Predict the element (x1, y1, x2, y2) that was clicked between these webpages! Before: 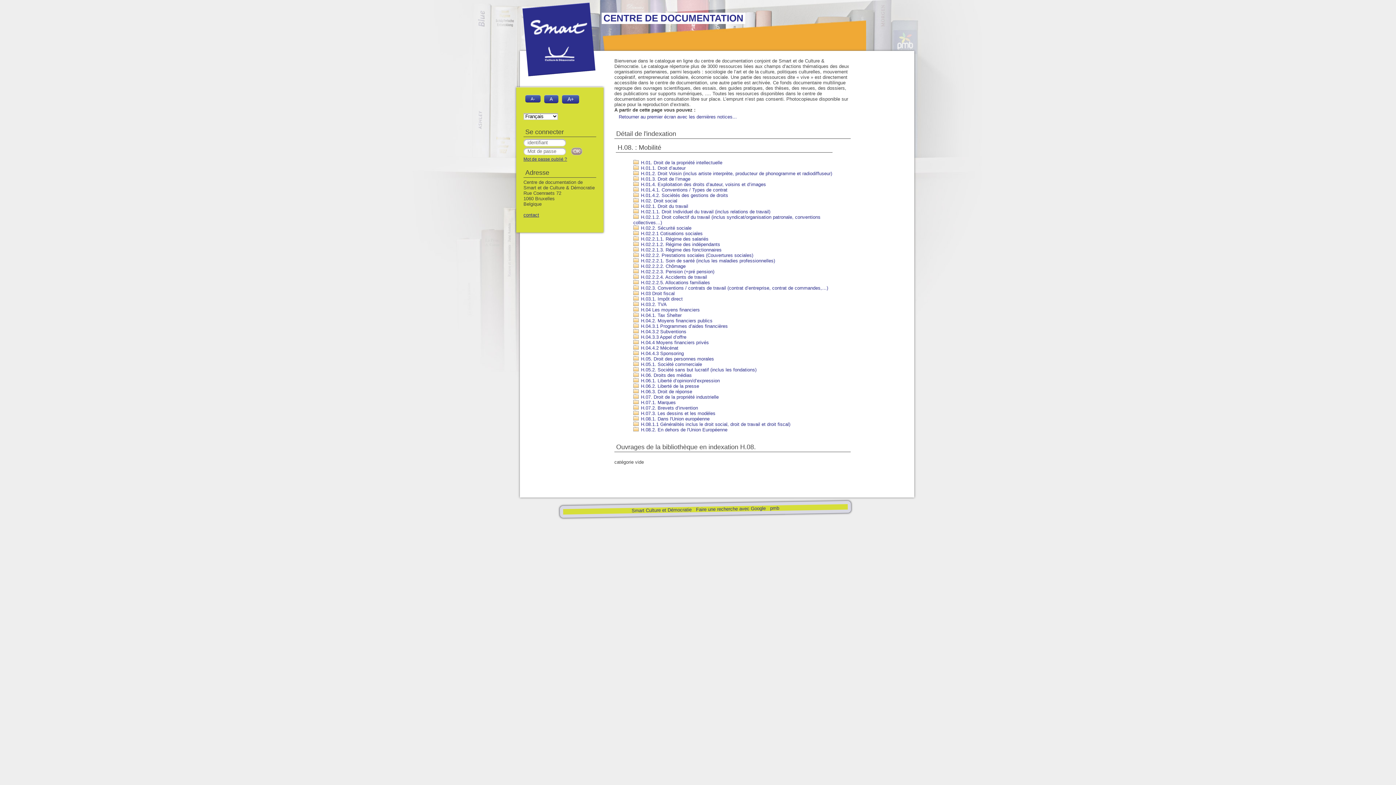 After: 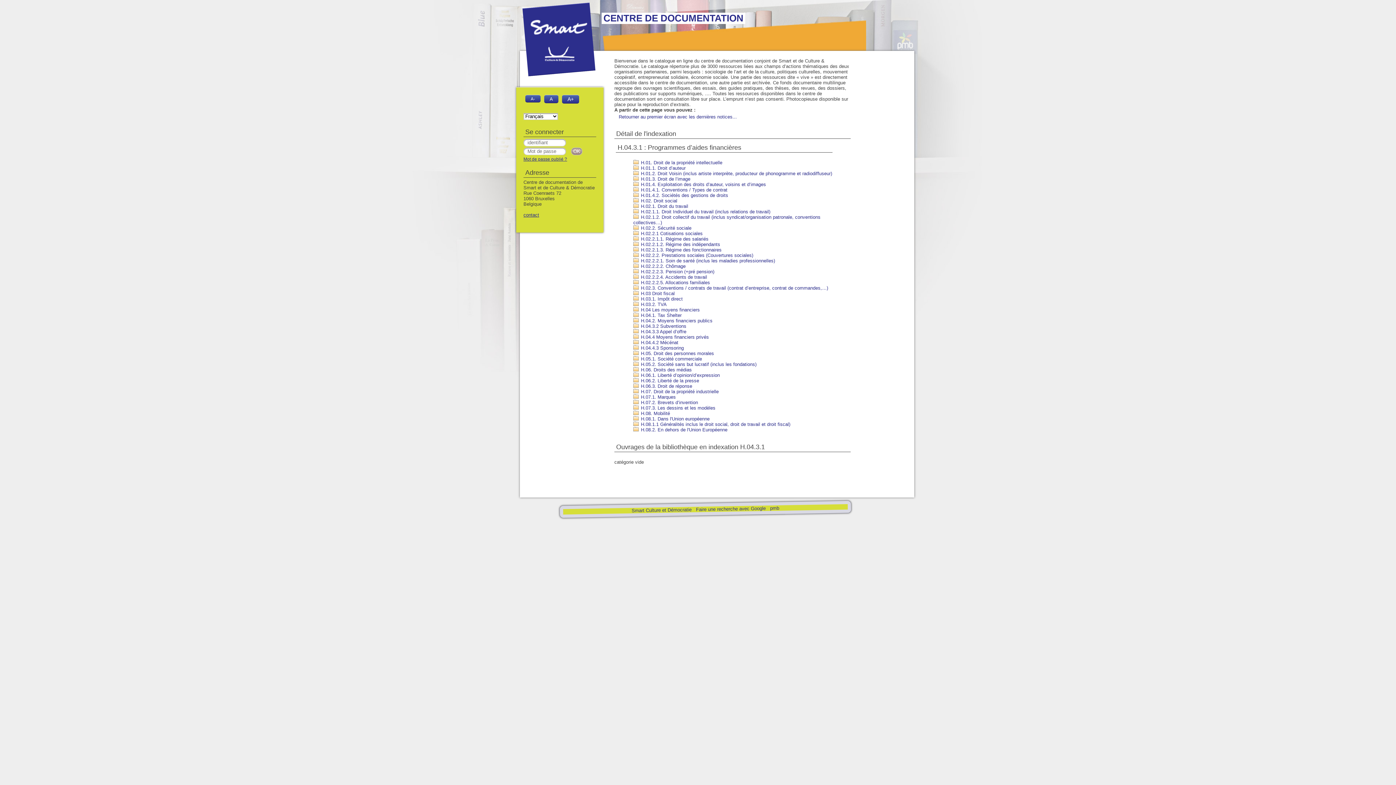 Action: bbox: (633, 323, 728, 329) label:  H.04.3.1 Programmes d’aides financières